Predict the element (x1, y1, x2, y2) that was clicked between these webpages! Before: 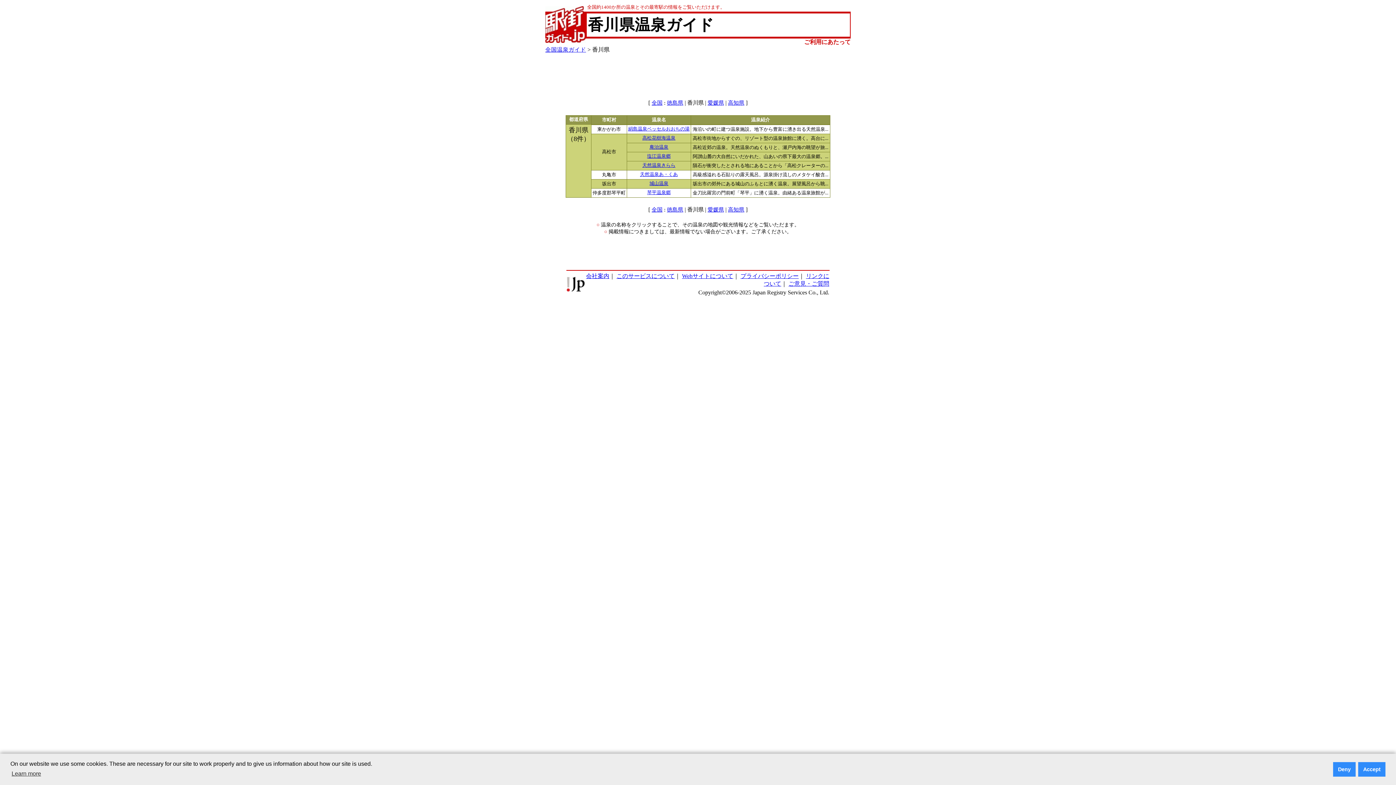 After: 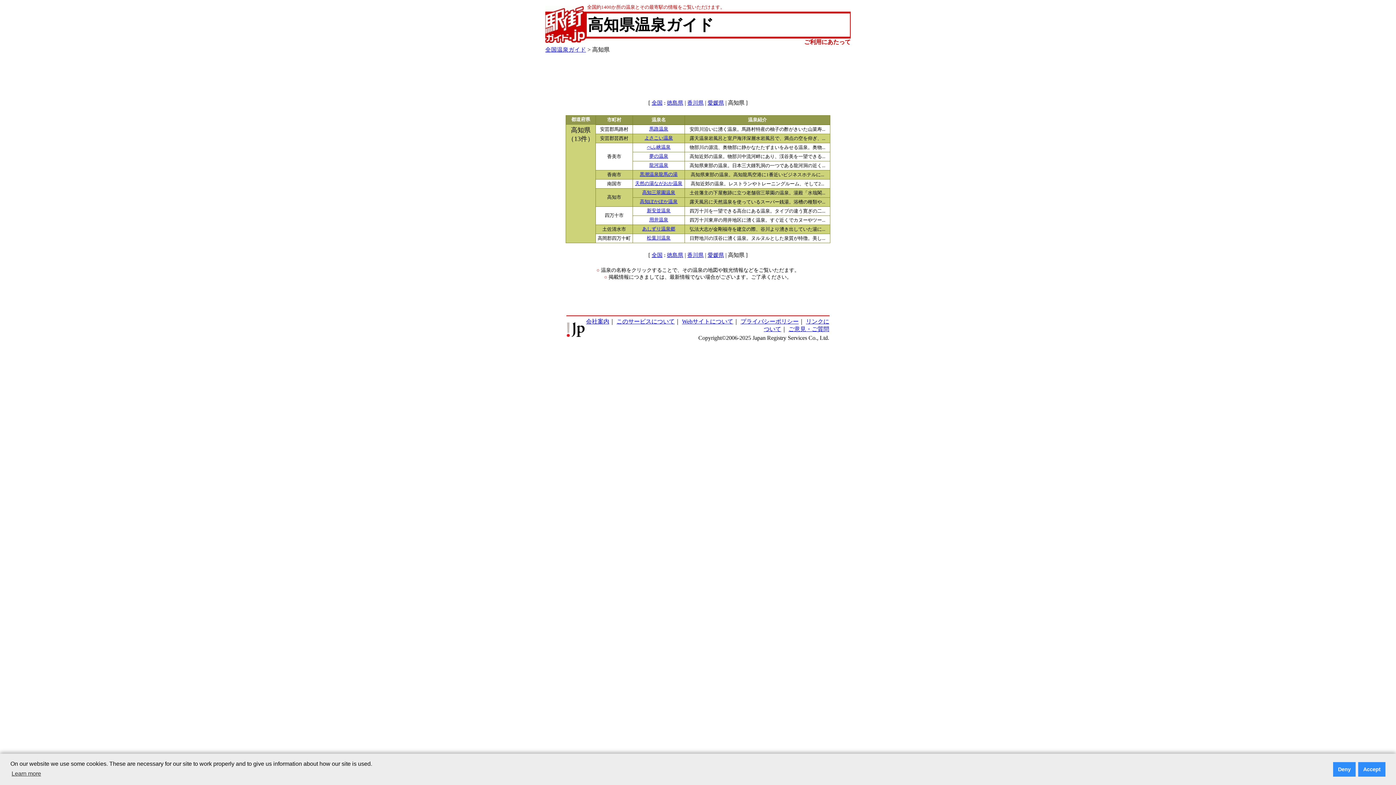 Action: label: 高知県 bbox: (728, 207, 744, 212)